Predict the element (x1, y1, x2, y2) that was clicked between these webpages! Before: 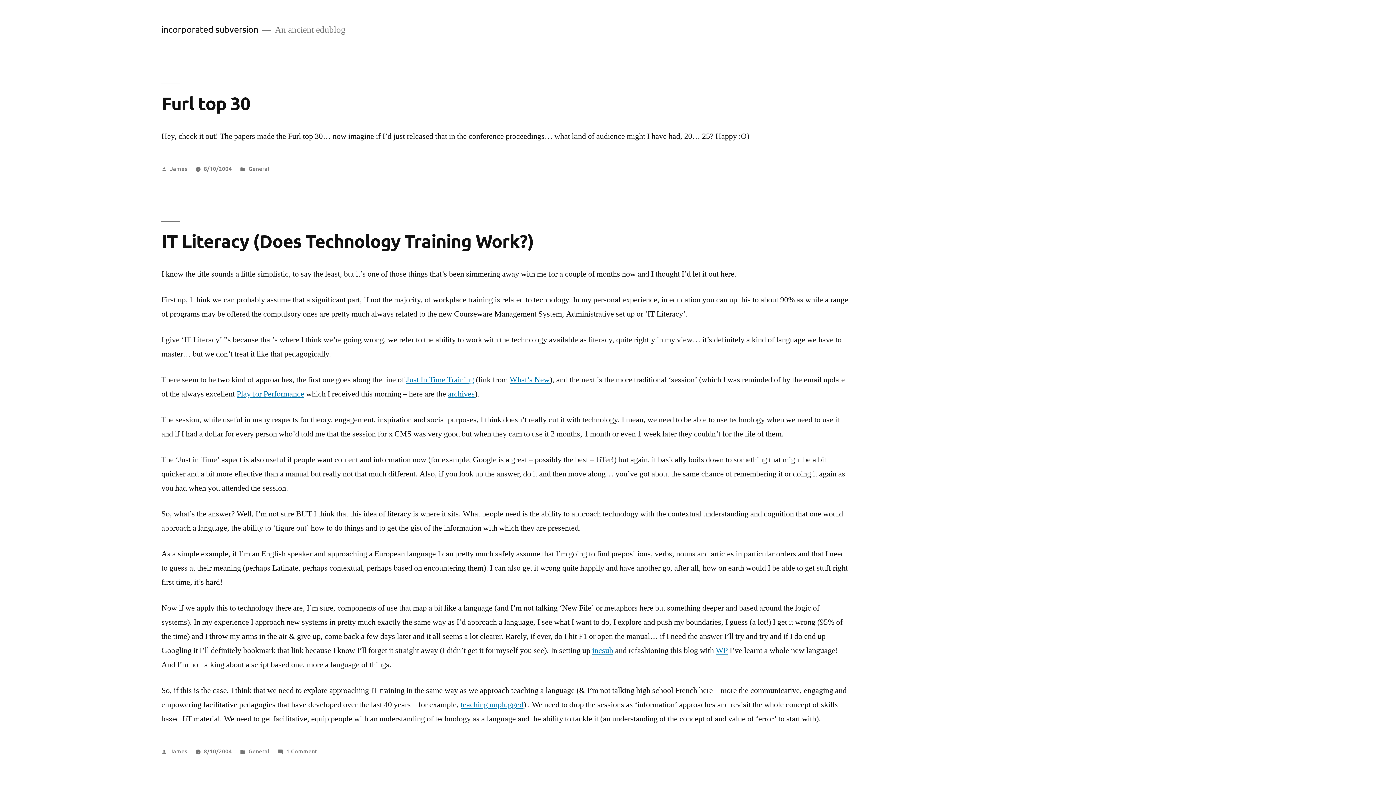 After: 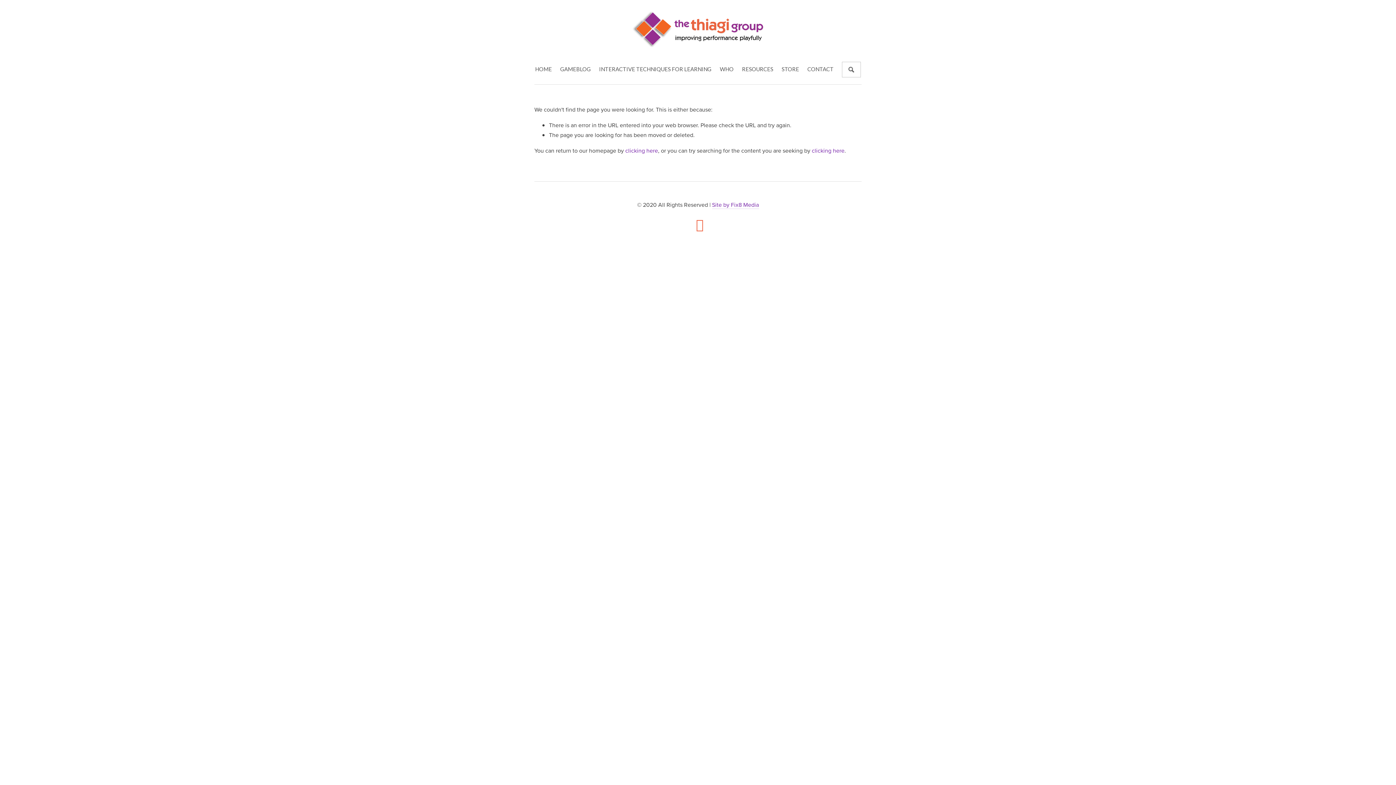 Action: bbox: (236, 389, 304, 399) label: Play for Performance